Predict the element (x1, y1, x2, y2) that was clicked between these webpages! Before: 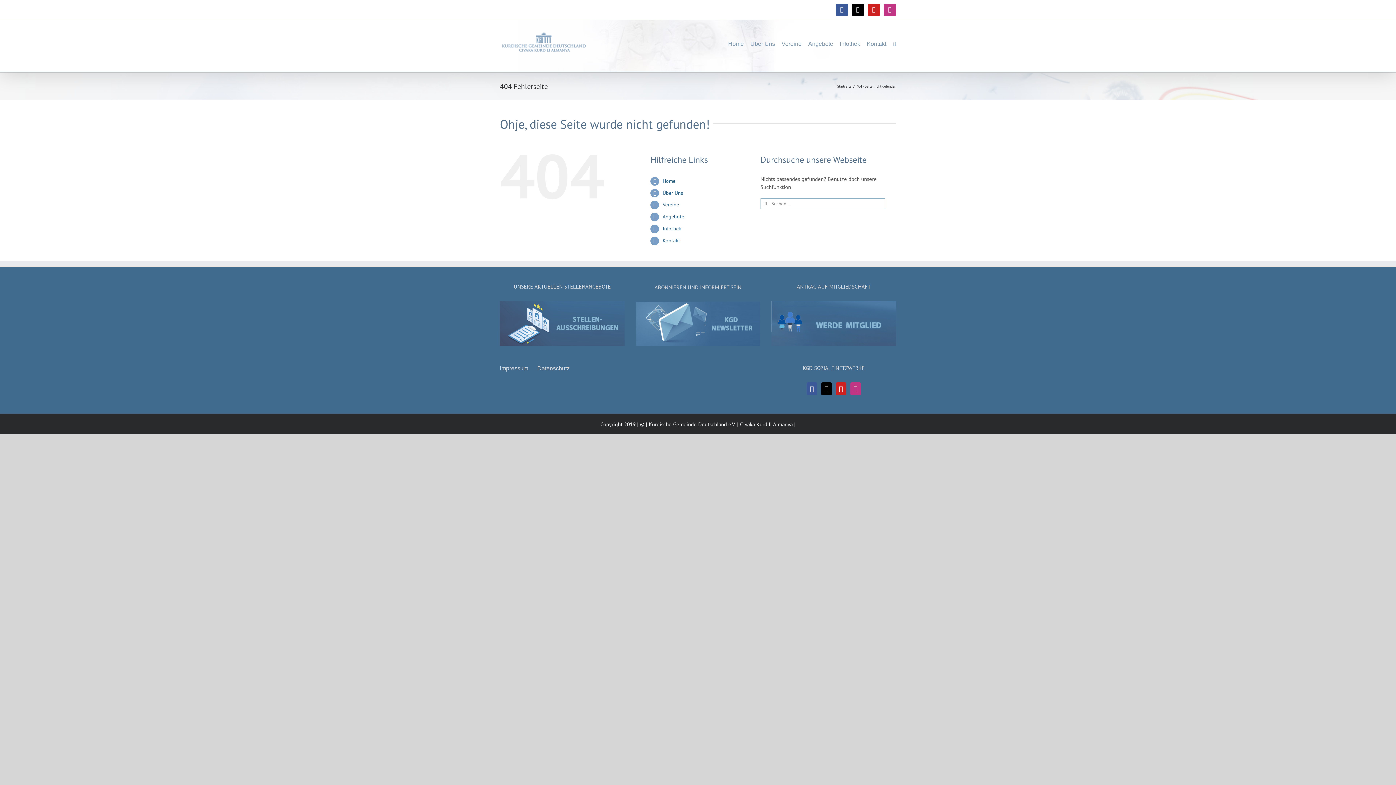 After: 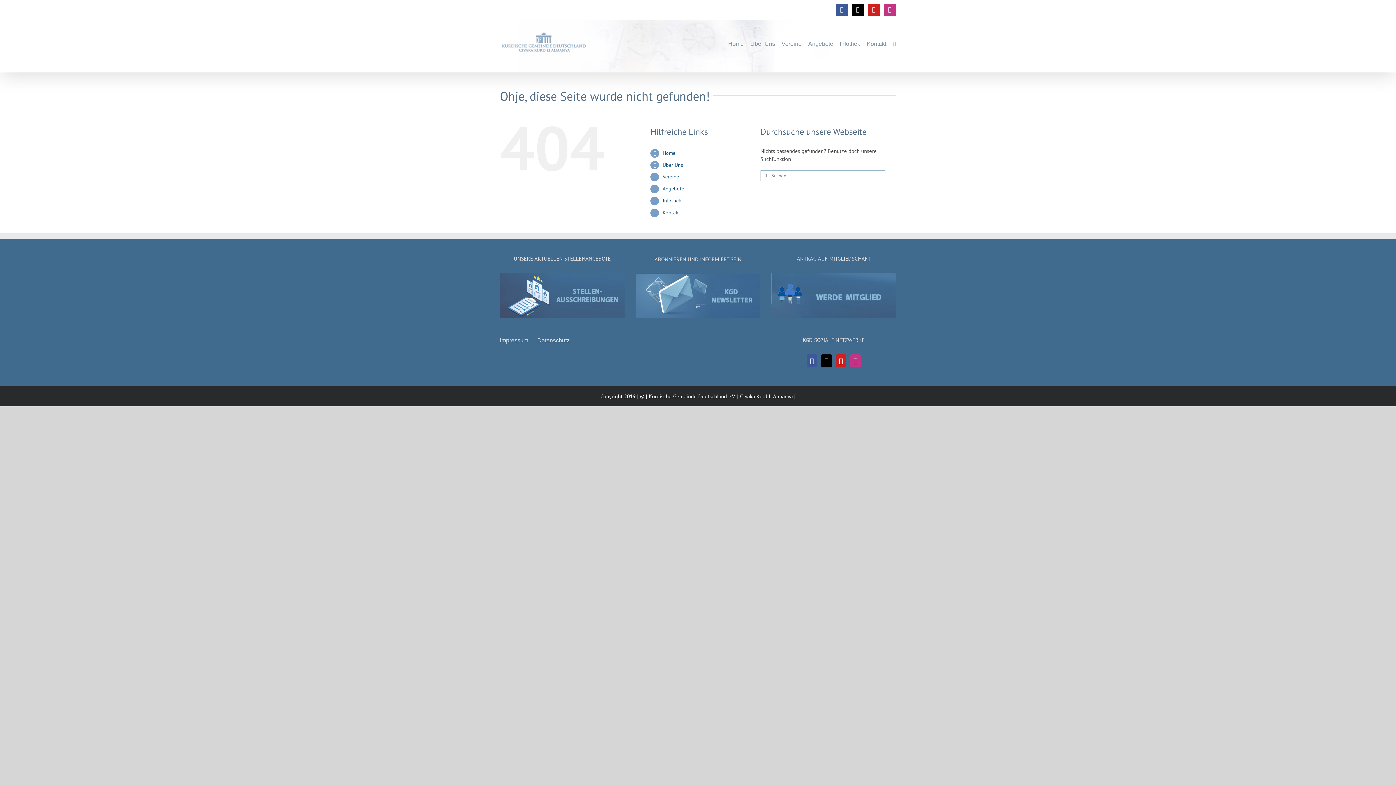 Action: bbox: (500, 31, 587, 53)